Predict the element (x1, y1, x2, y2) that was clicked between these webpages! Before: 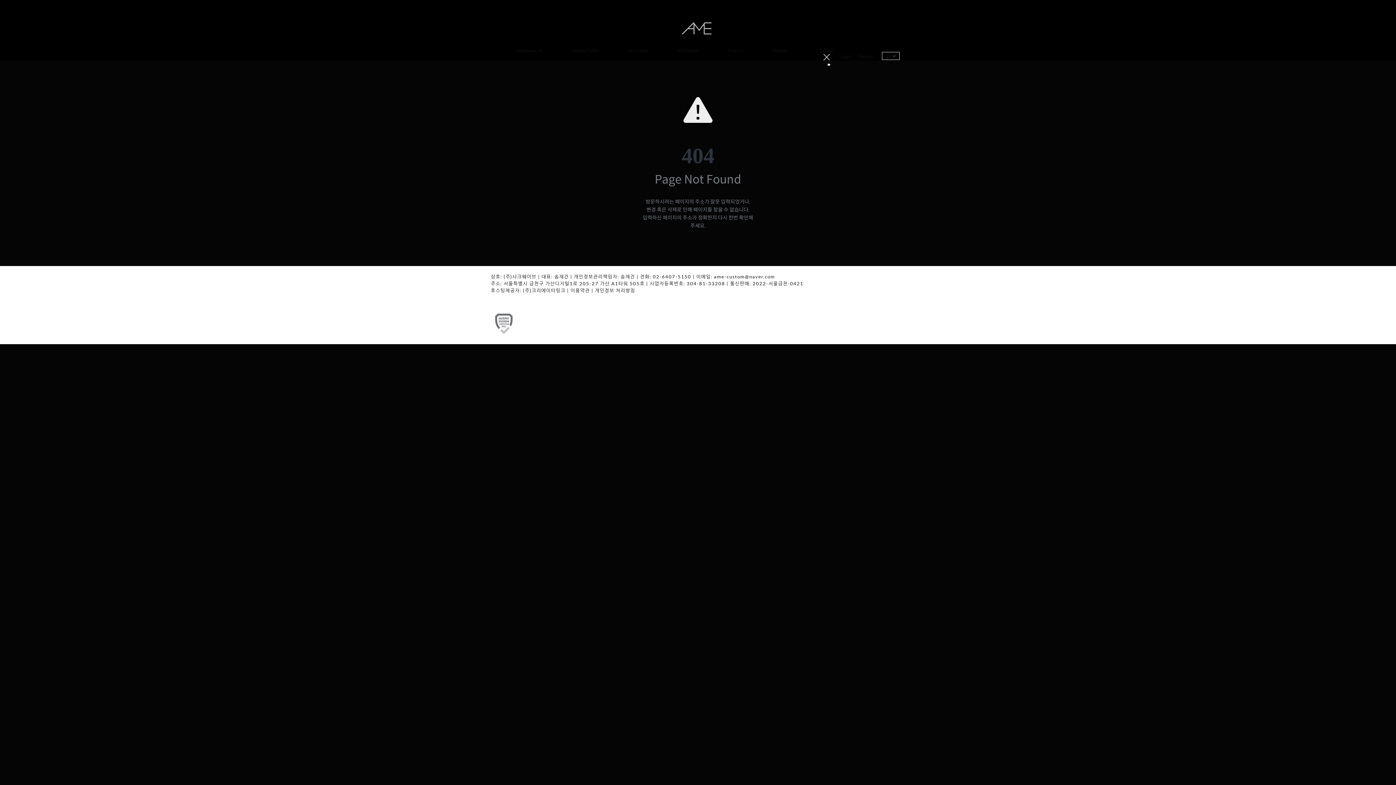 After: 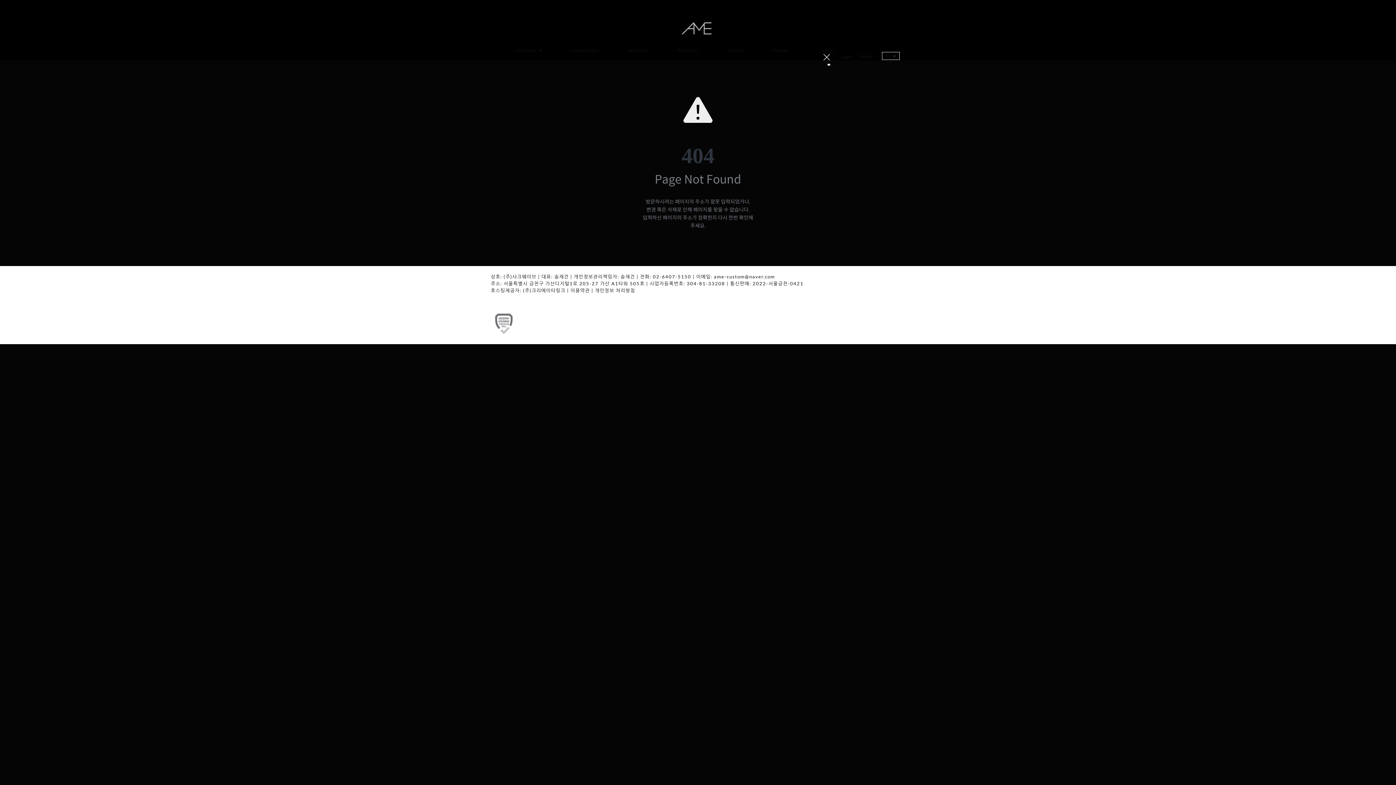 Action: label: 2022-서울금천-0421 bbox: (752, 280, 803, 286)